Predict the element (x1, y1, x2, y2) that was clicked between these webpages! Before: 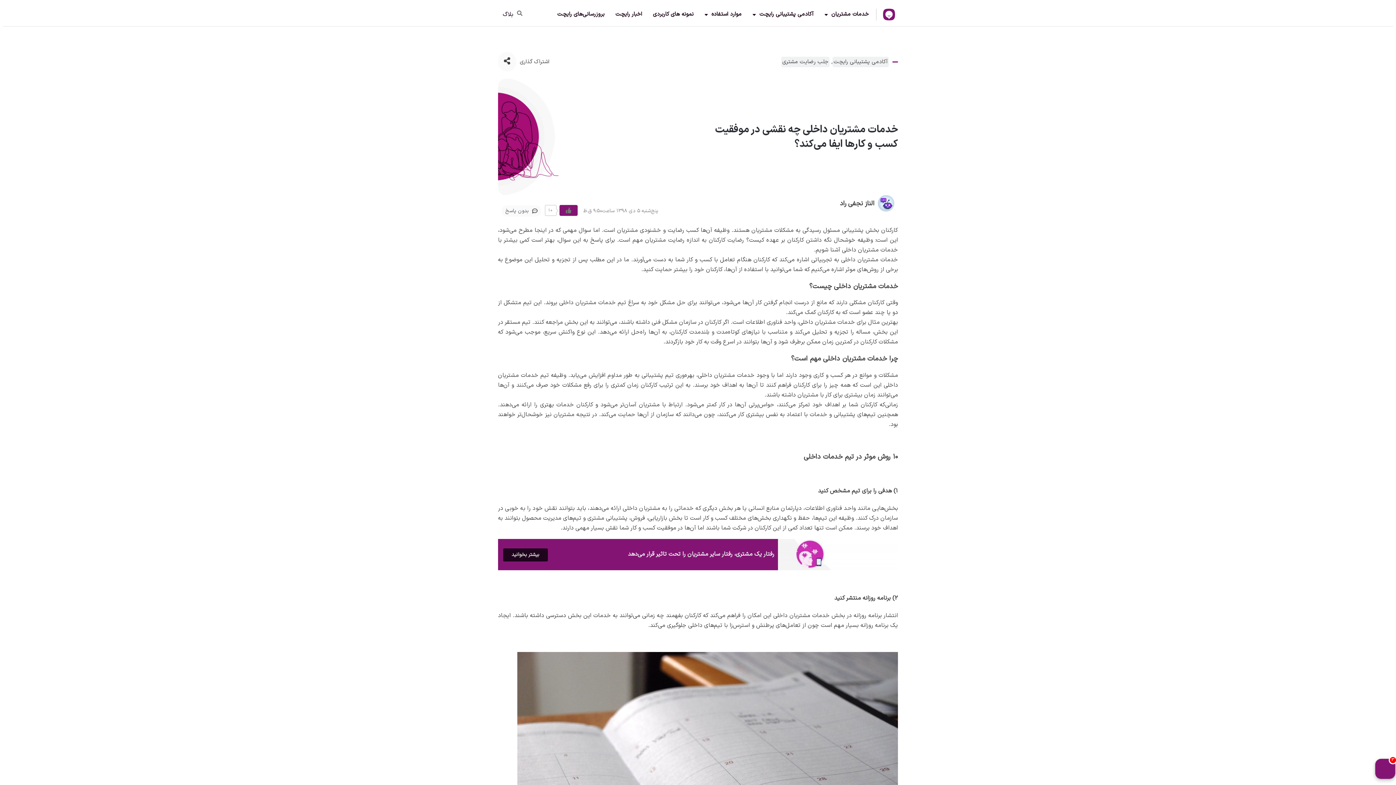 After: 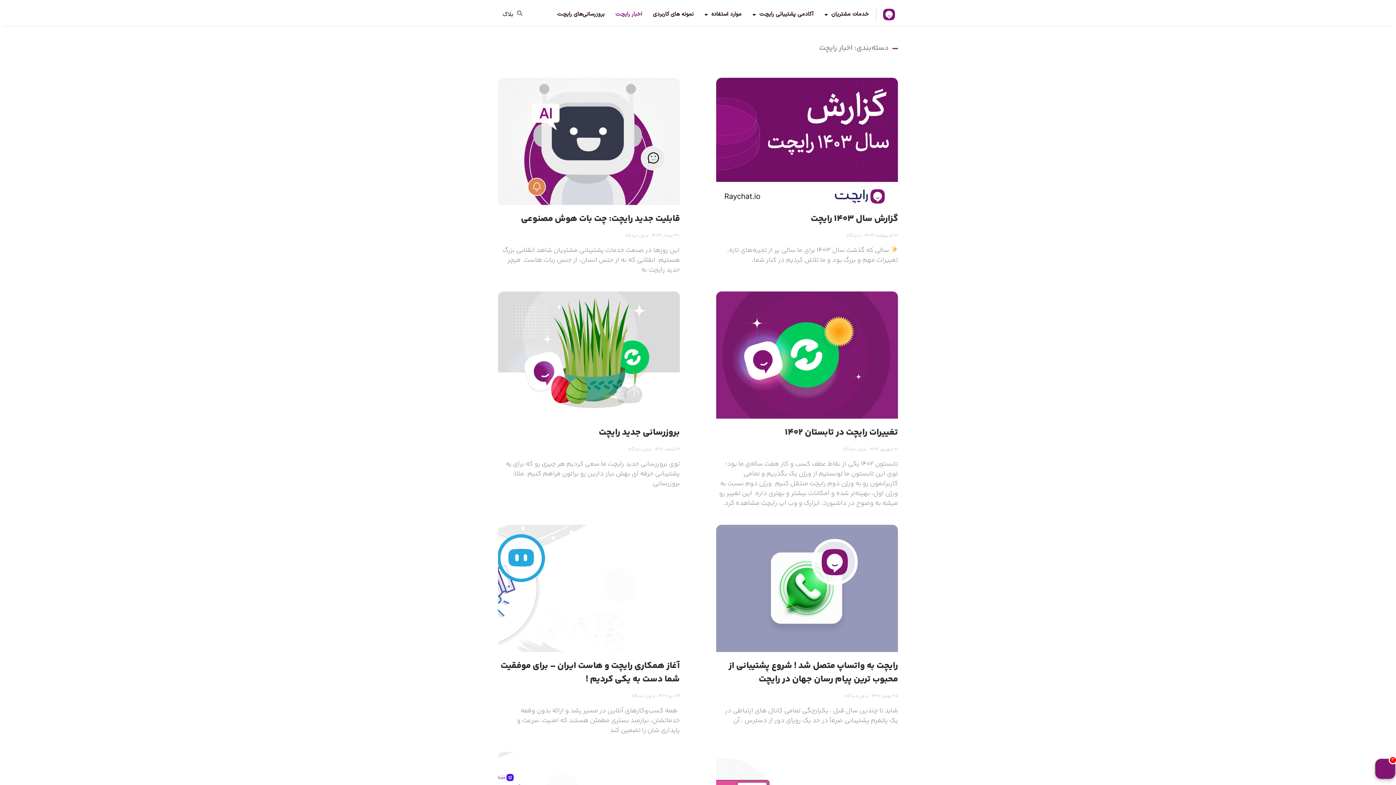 Action: label: اخبار رایچت bbox: (615, 6, 642, 22)